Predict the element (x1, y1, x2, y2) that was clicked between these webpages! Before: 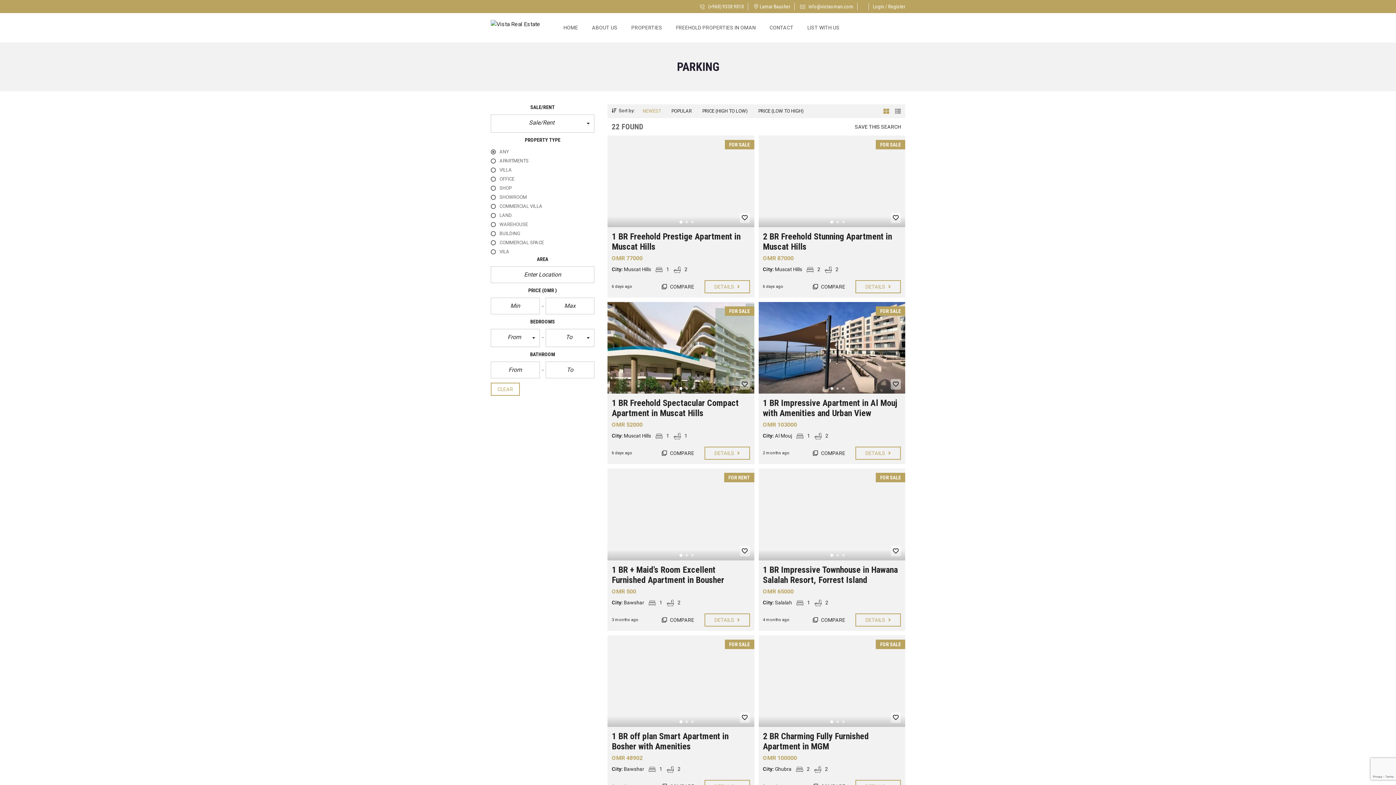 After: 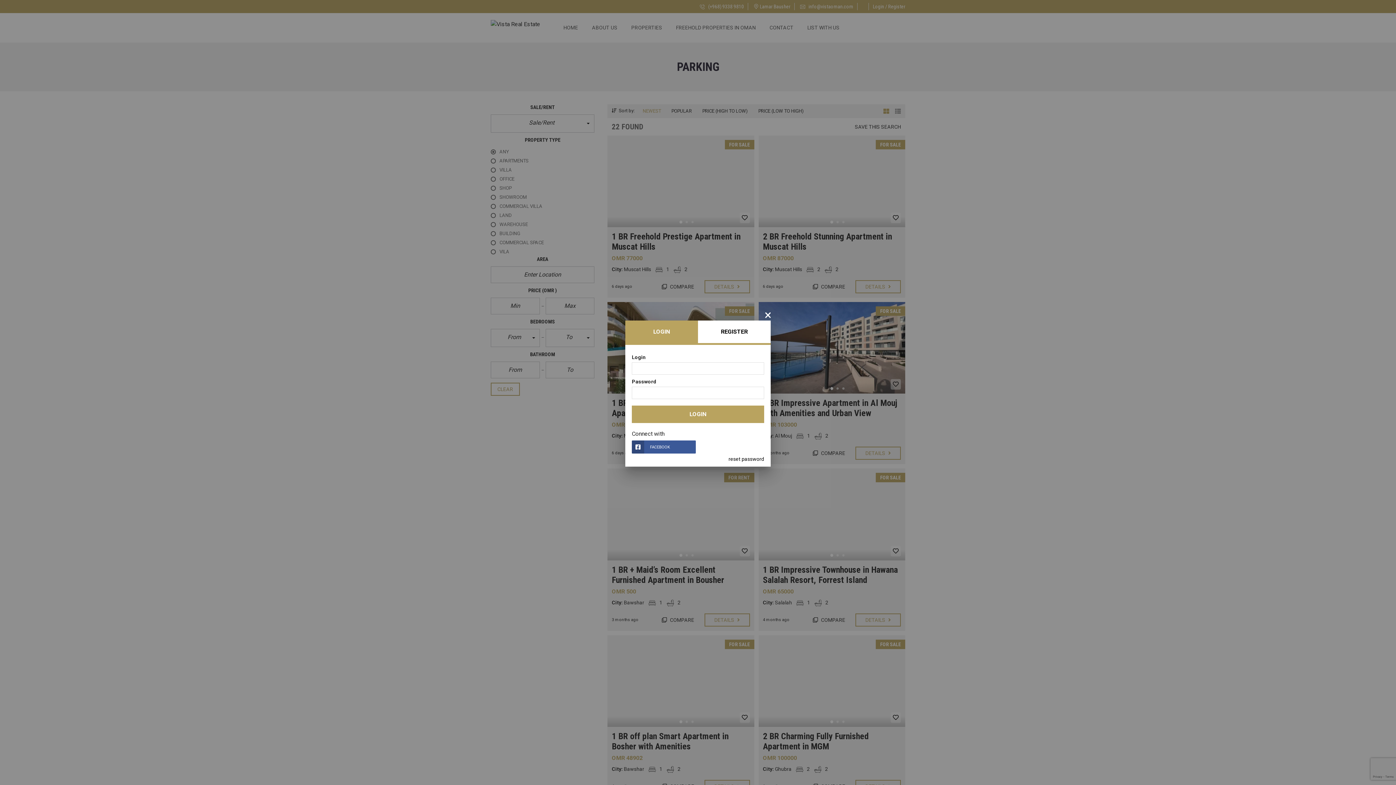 Action: bbox: (739, 379, 750, 389)